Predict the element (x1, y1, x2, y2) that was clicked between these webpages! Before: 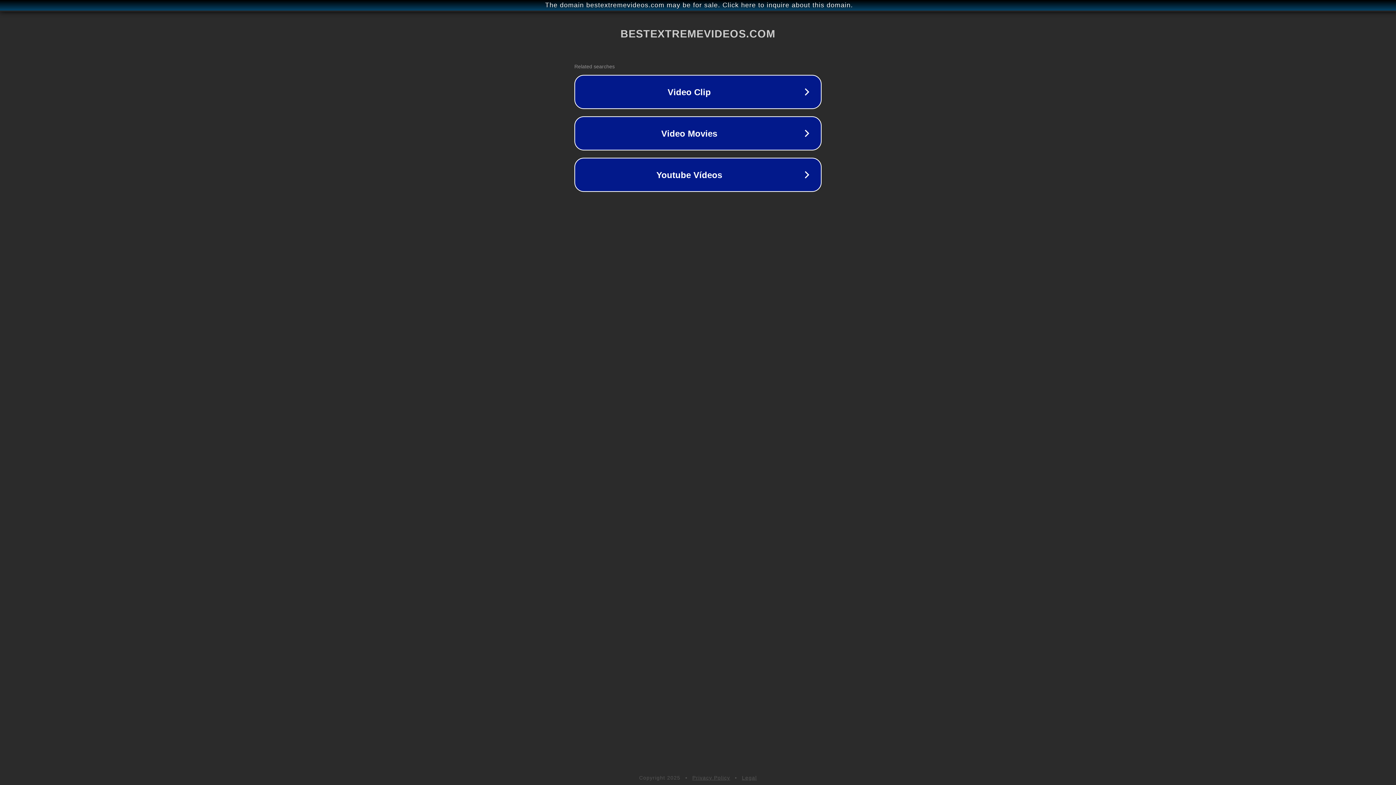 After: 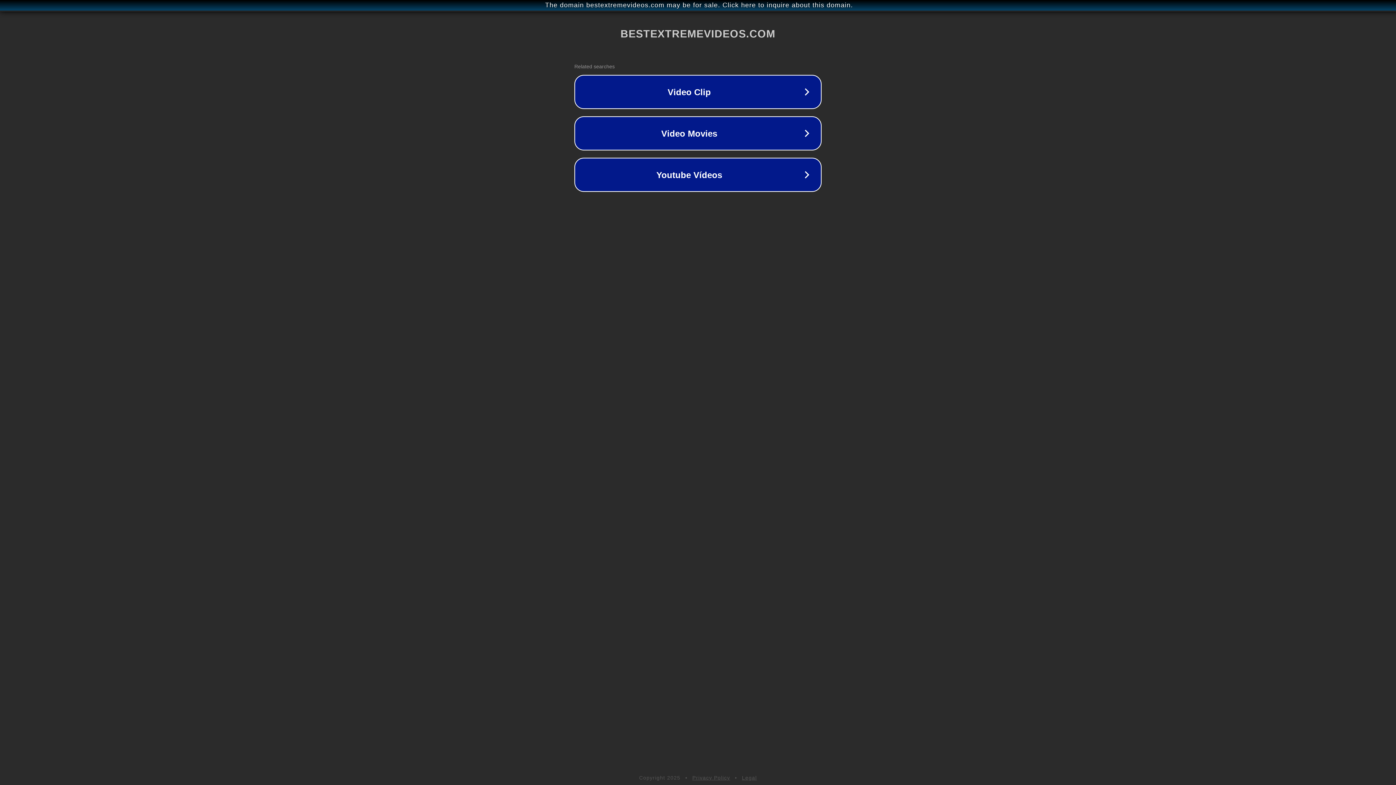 Action: bbox: (692, 775, 730, 781) label: Privacy Policy